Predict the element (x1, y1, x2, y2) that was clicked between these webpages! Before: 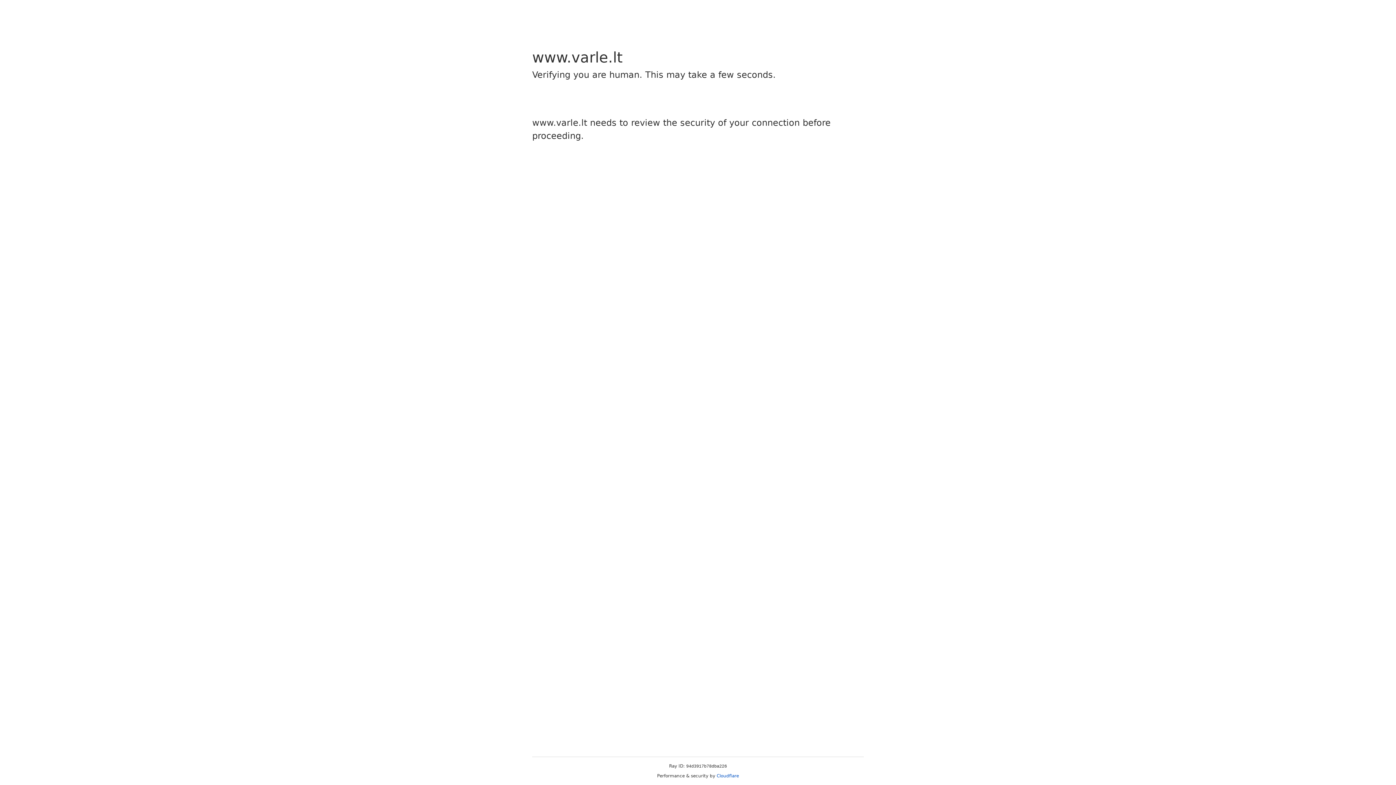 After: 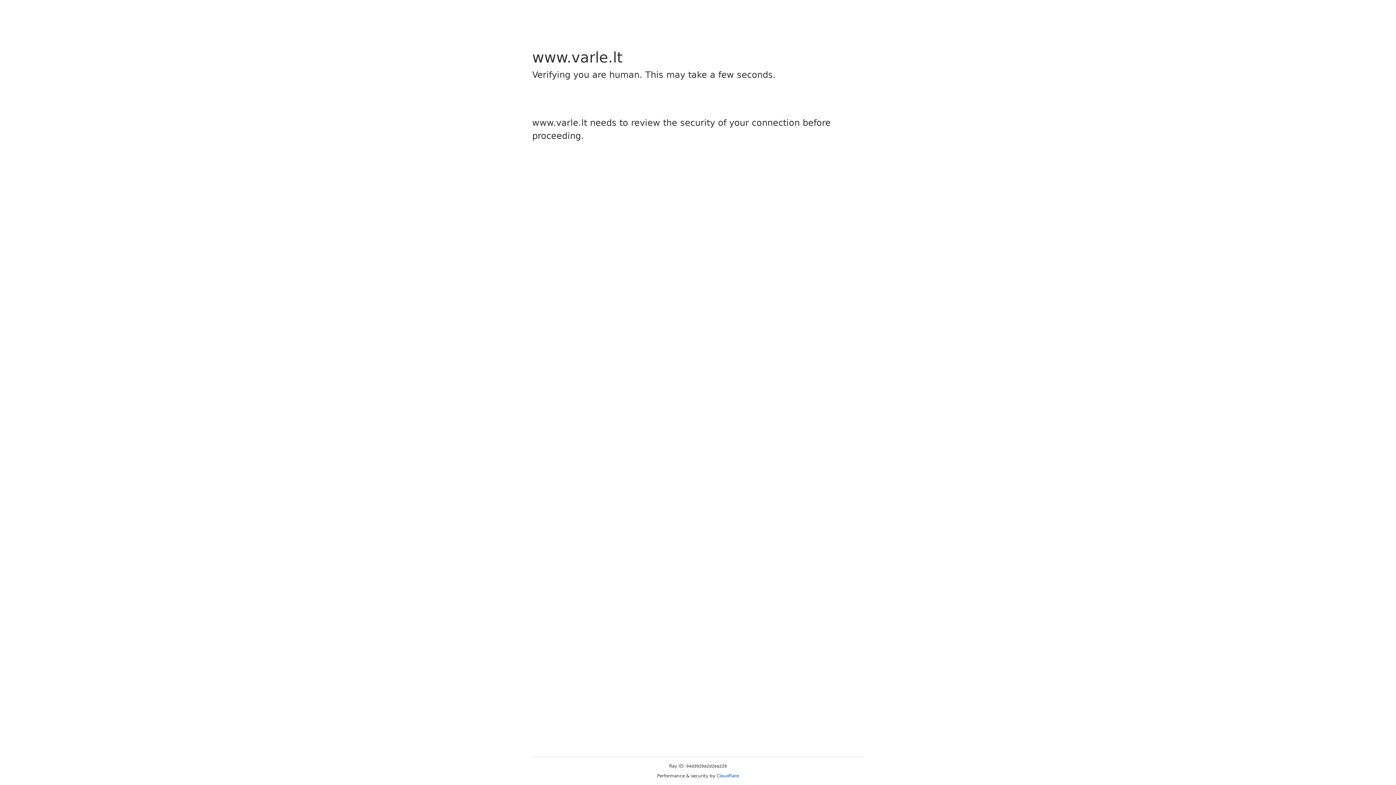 Action: bbox: (716, 773, 739, 778) label: Cloudflare